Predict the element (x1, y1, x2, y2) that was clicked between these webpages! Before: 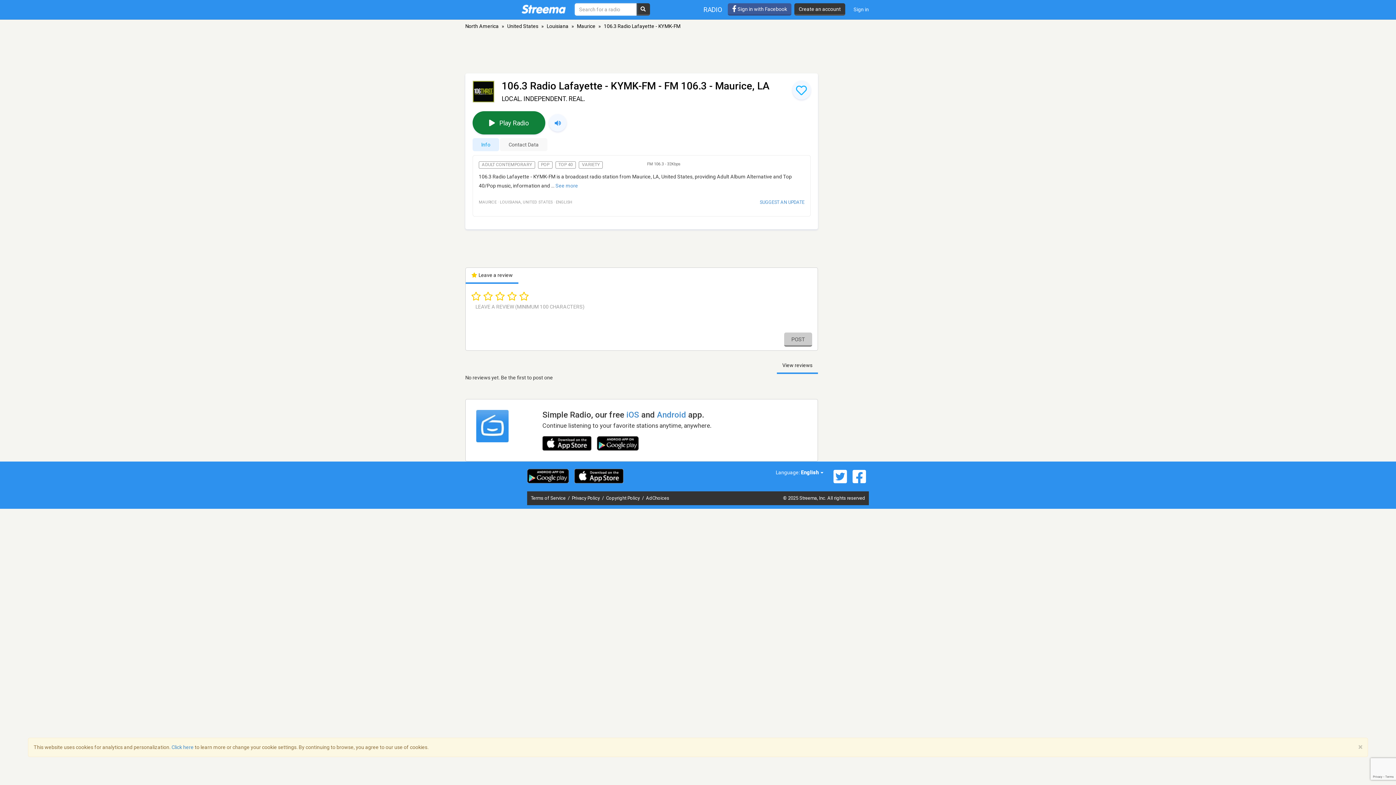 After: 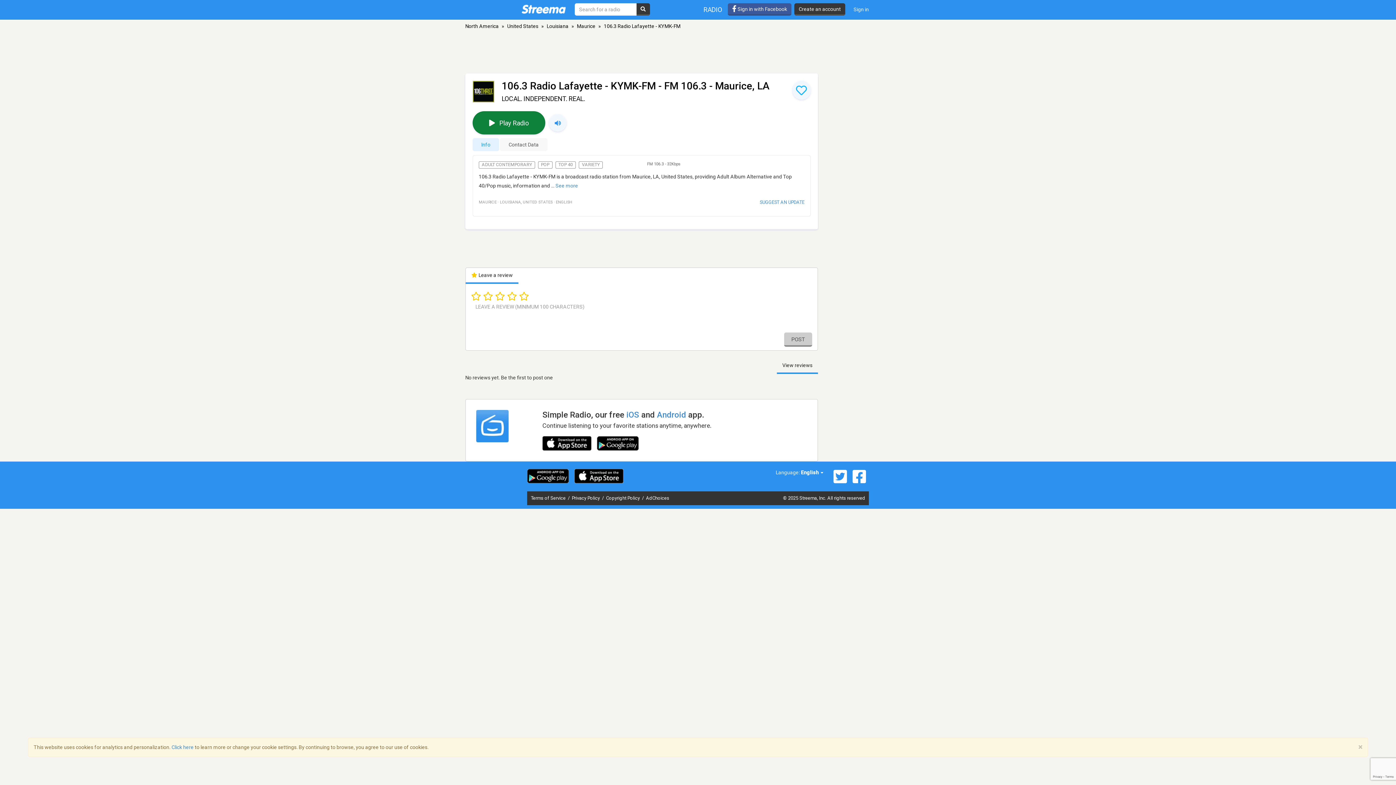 Action: bbox: (542, 440, 591, 445)